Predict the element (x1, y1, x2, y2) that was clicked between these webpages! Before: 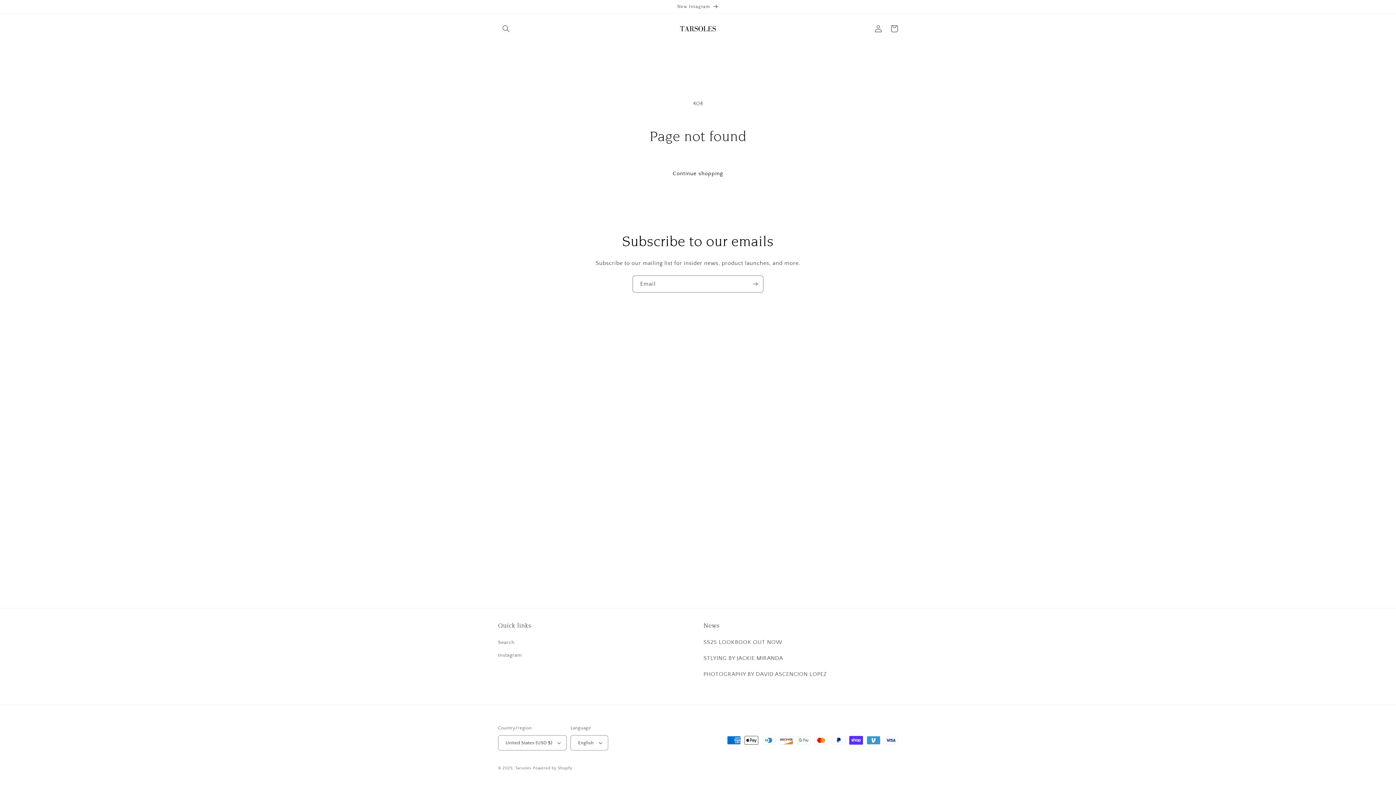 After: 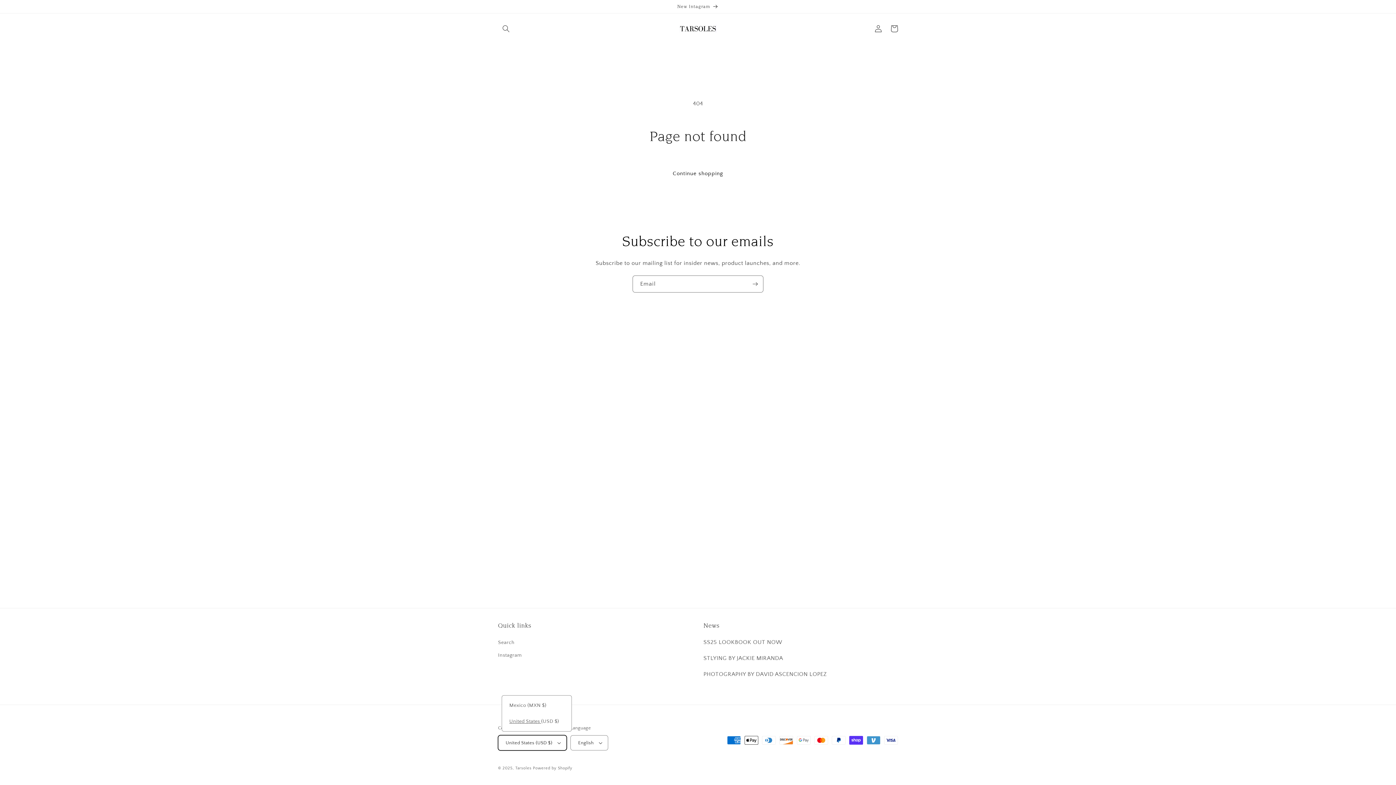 Action: bbox: (498, 735, 567, 750) label: United States (USD $)